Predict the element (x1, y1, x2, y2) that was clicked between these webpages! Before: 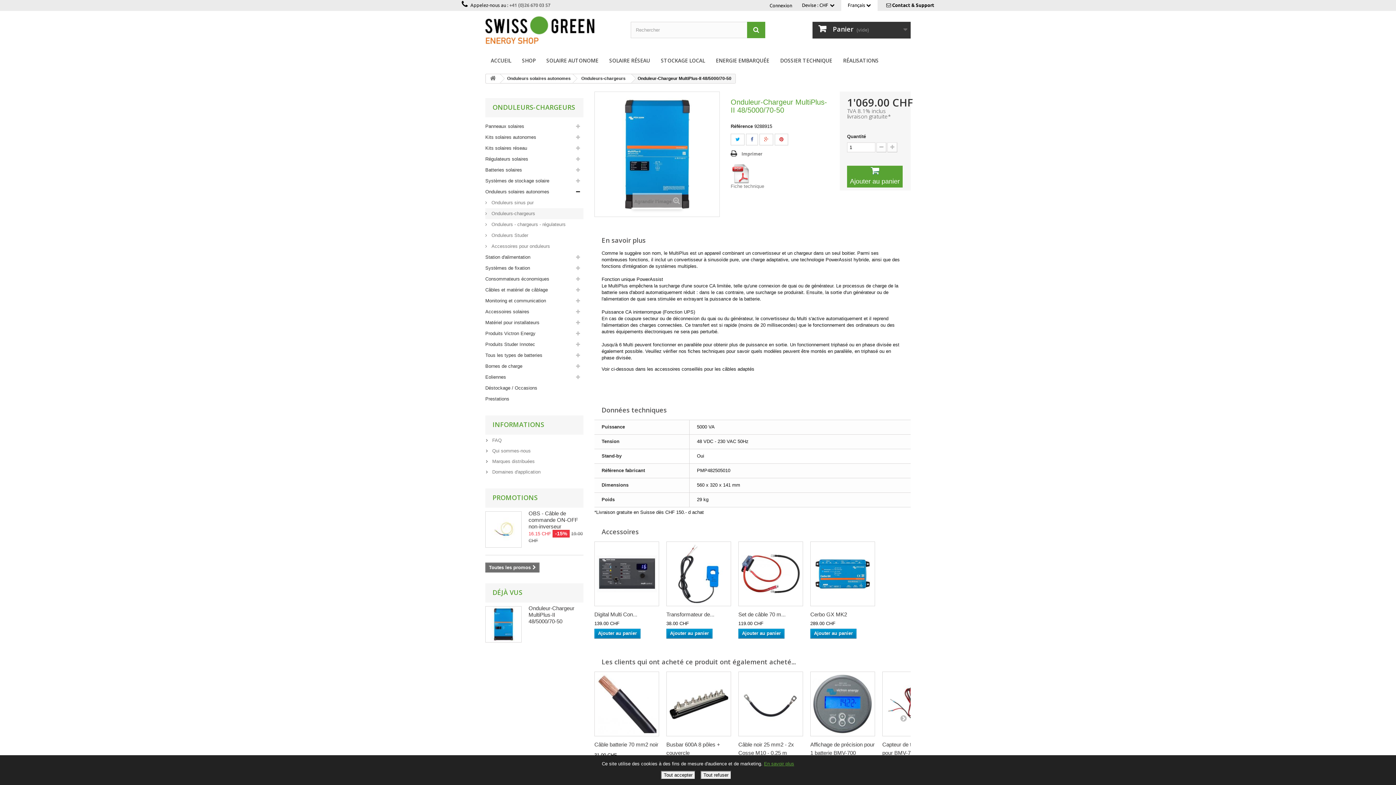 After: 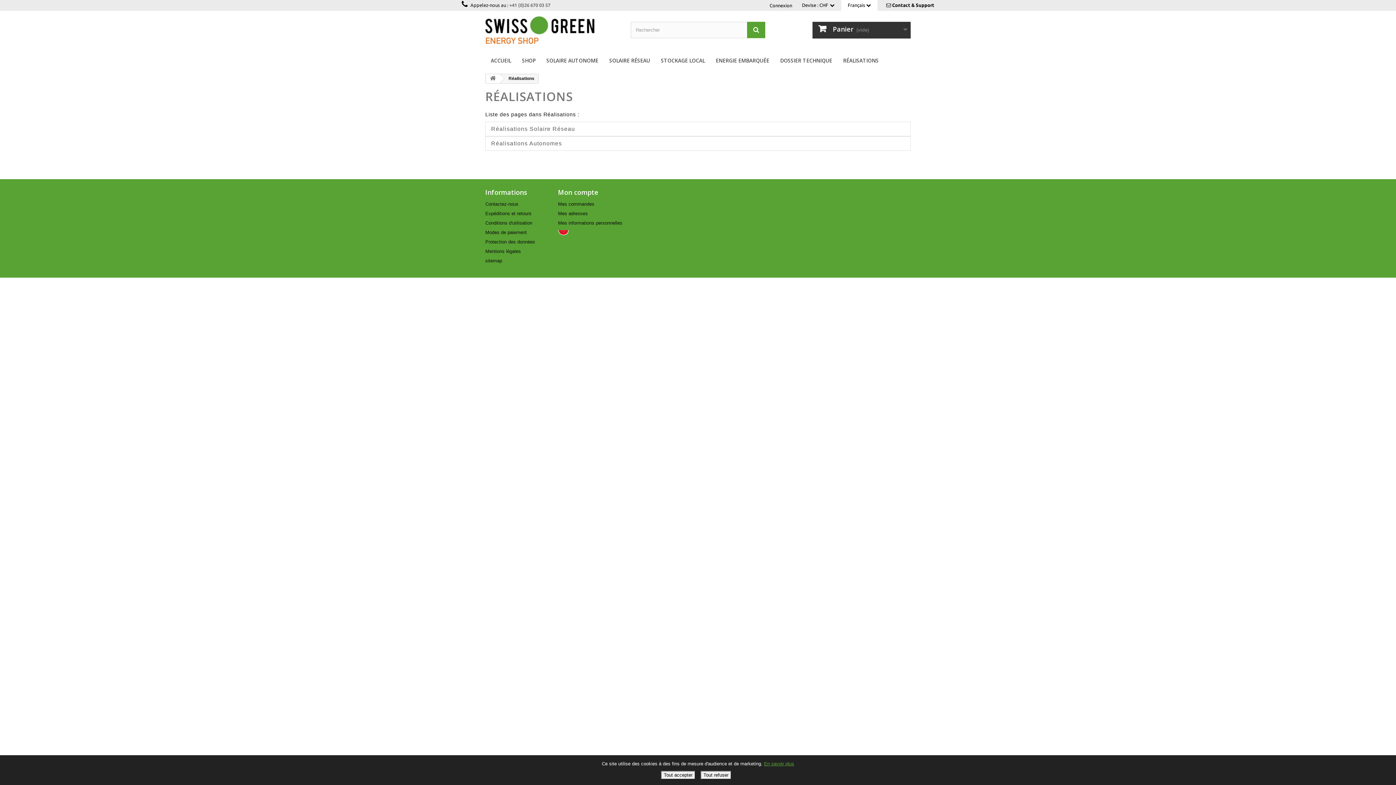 Action: bbox: (837, 53, 884, 68) label: RÉALISATIONS